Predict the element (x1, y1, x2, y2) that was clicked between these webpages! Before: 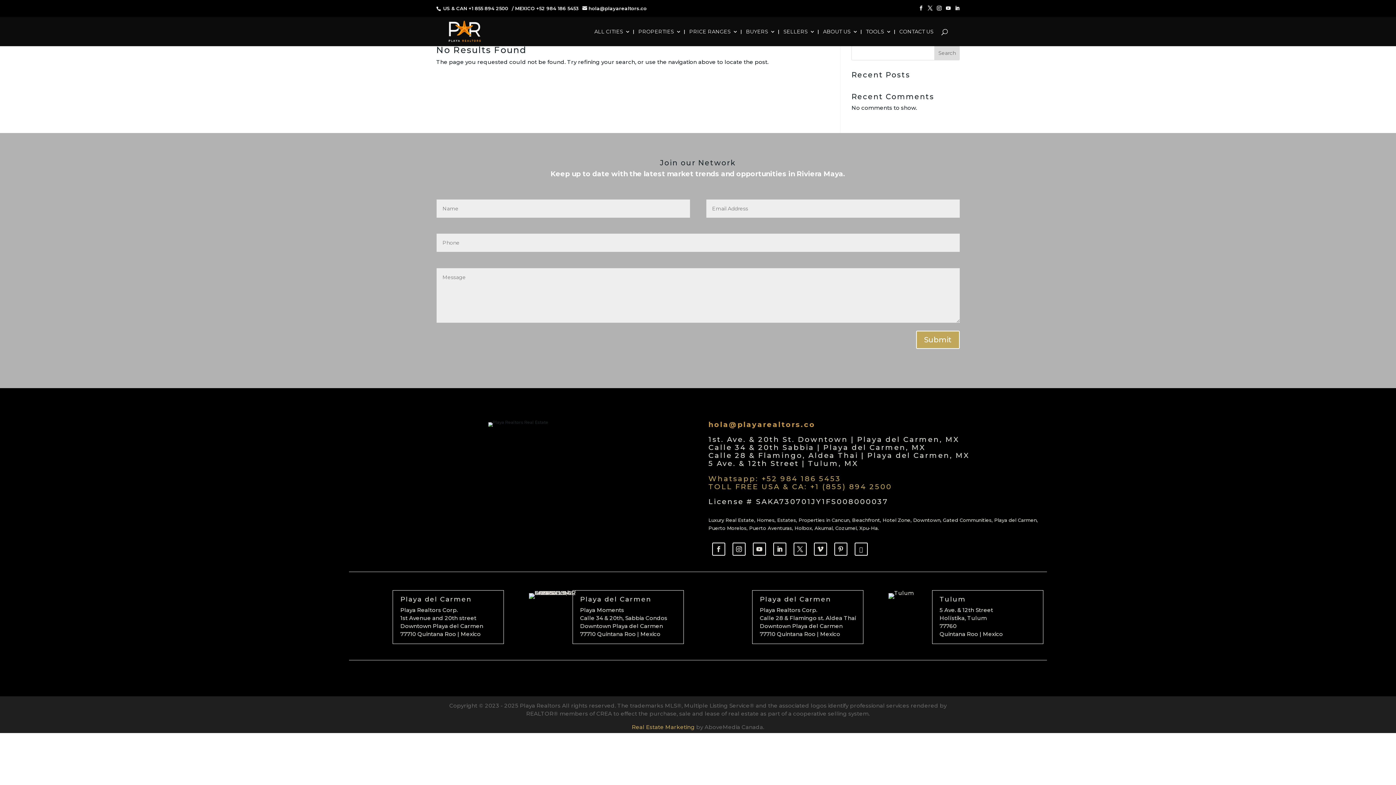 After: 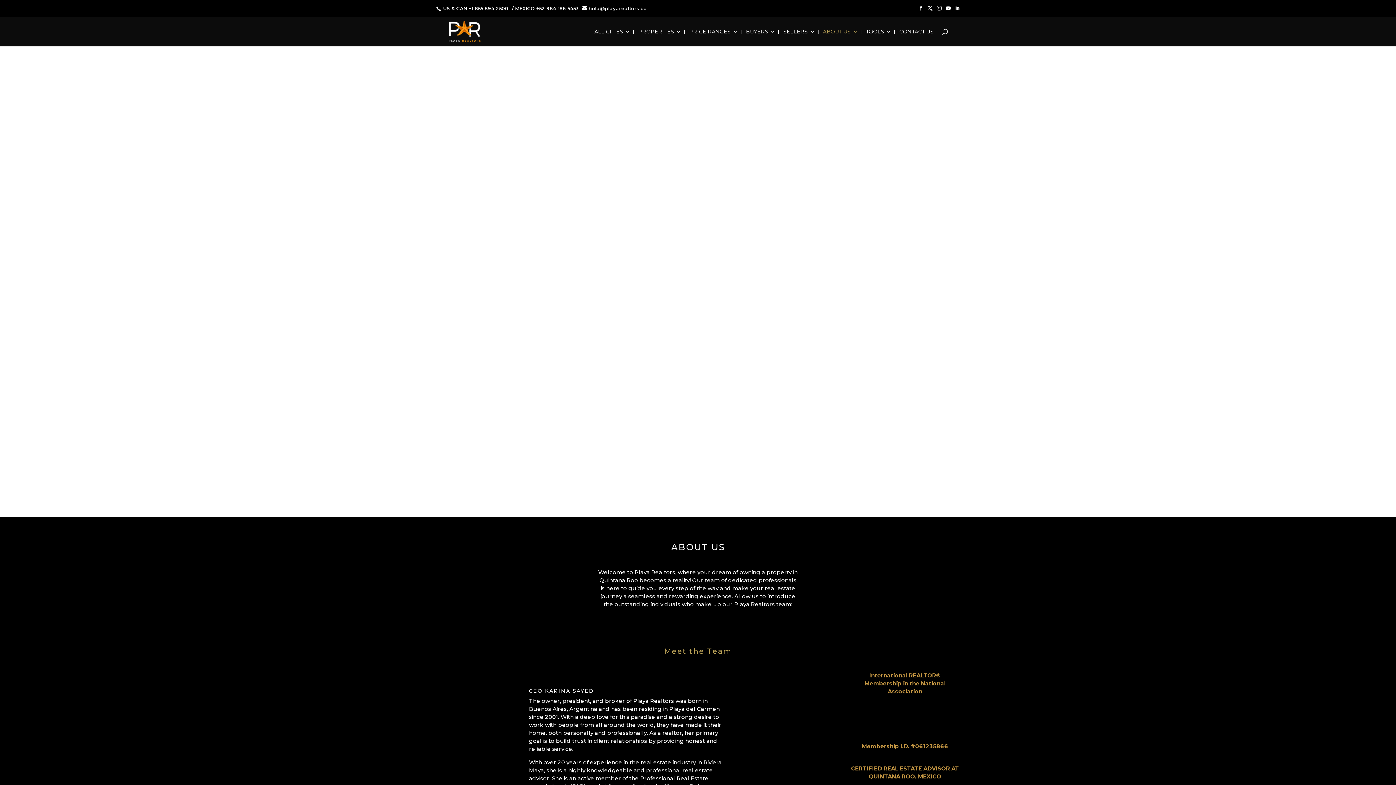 Action: bbox: (823, 28, 858, 46) label: ABOUT US